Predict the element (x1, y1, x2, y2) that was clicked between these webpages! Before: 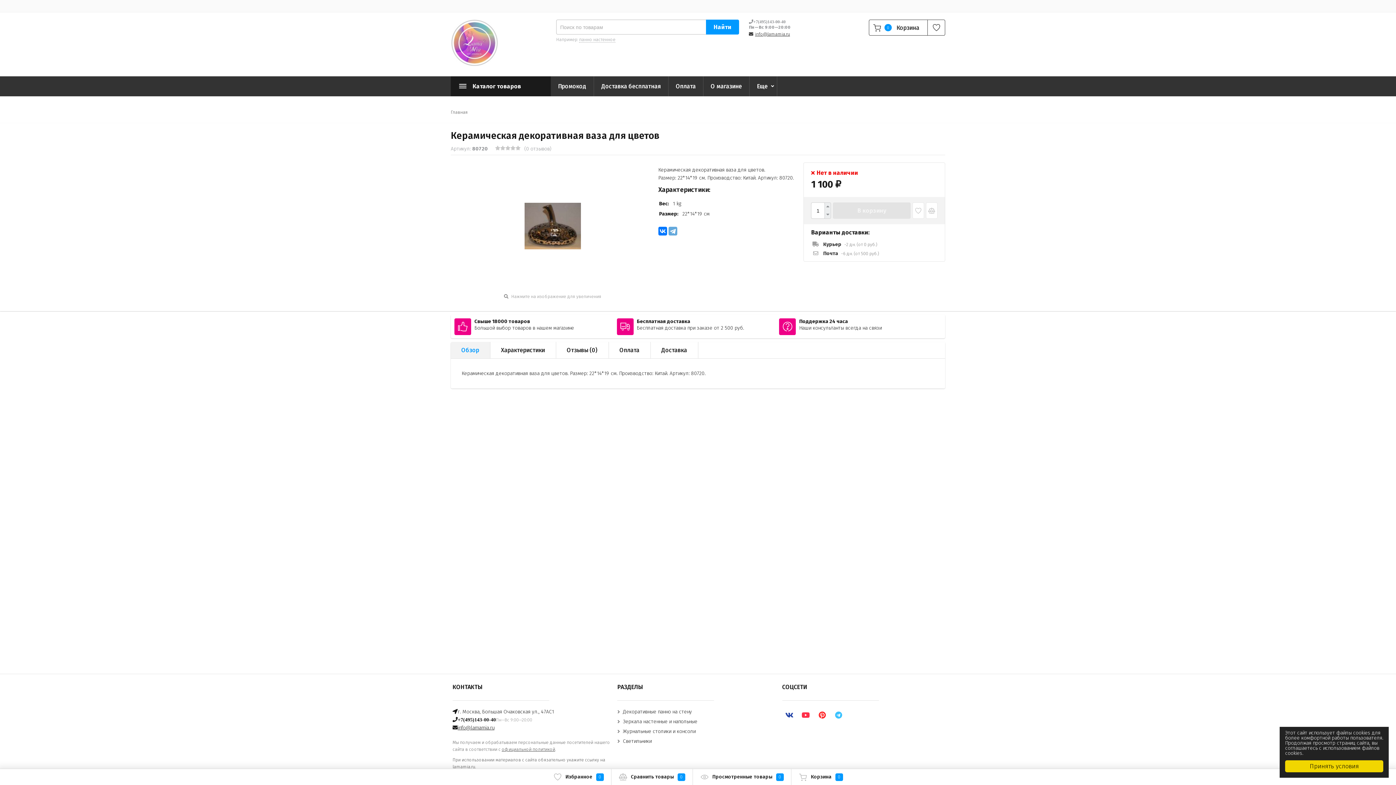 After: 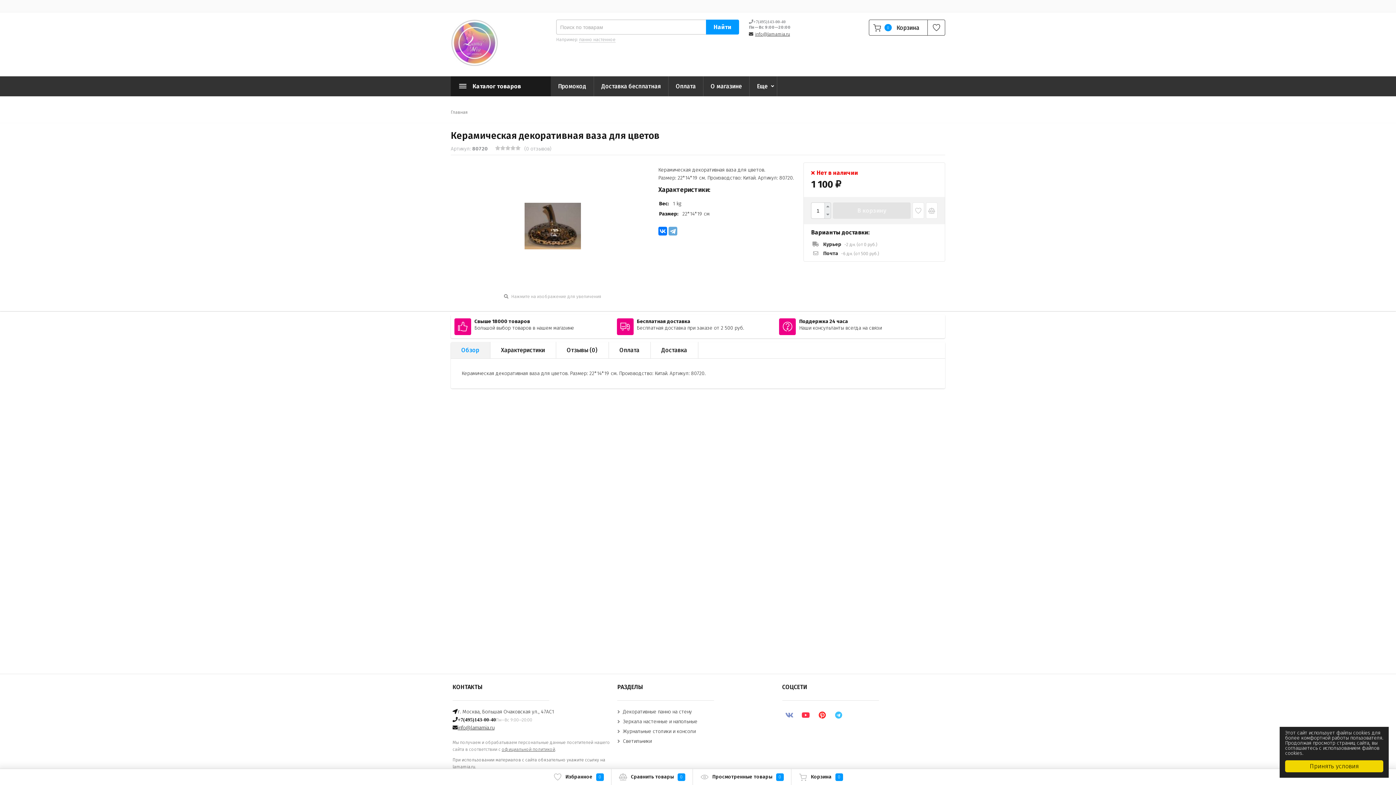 Action: bbox: (782, 708, 796, 722)